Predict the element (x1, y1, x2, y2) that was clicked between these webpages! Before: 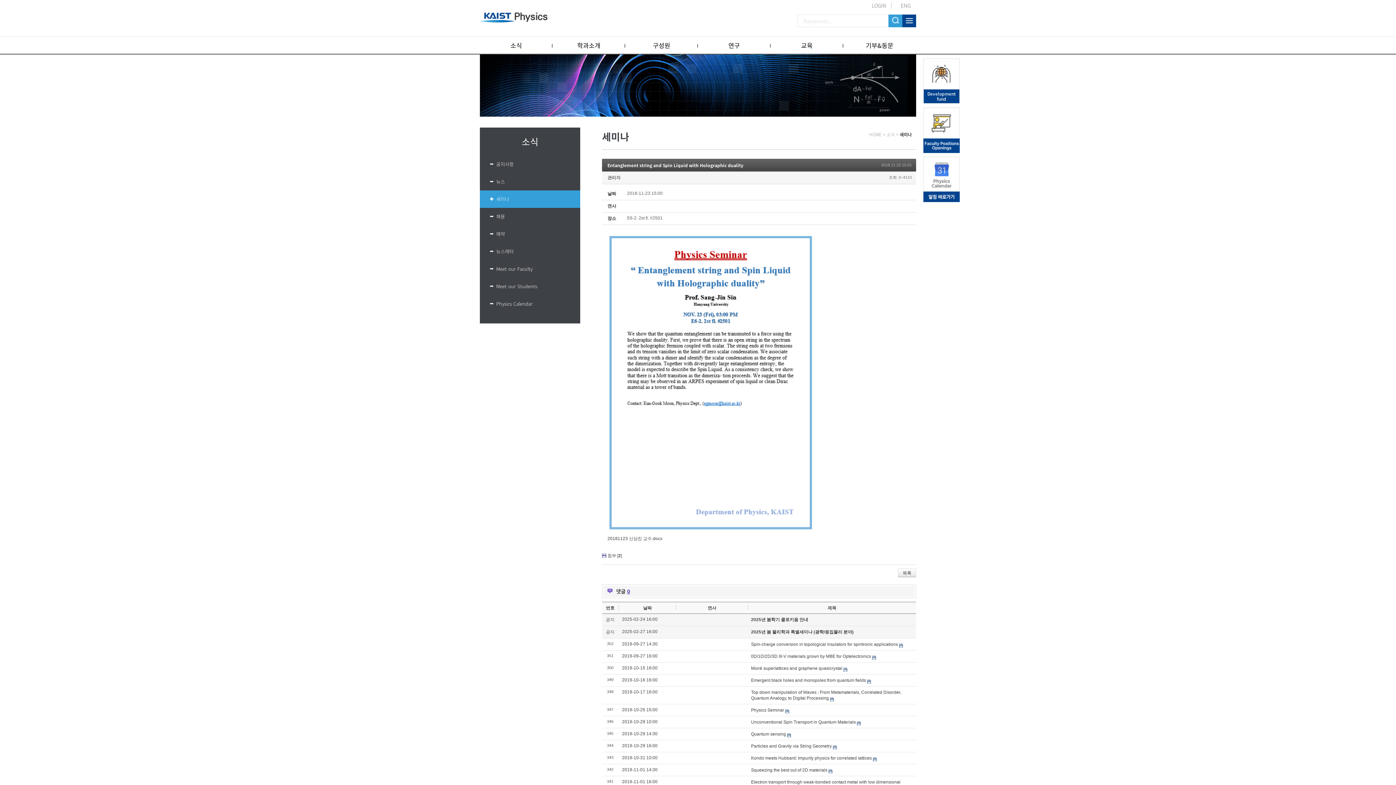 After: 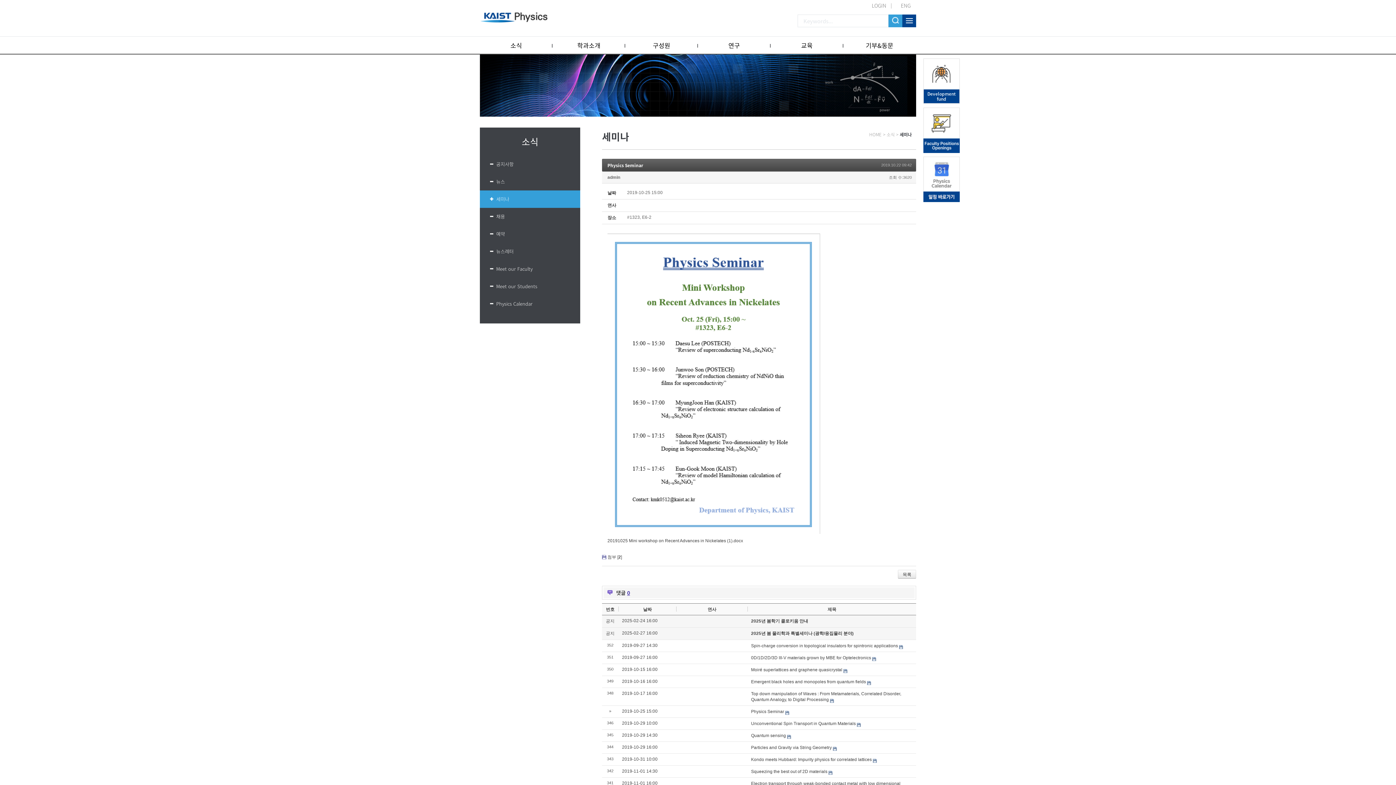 Action: bbox: (751, 708, 784, 713) label: Physics Seminar